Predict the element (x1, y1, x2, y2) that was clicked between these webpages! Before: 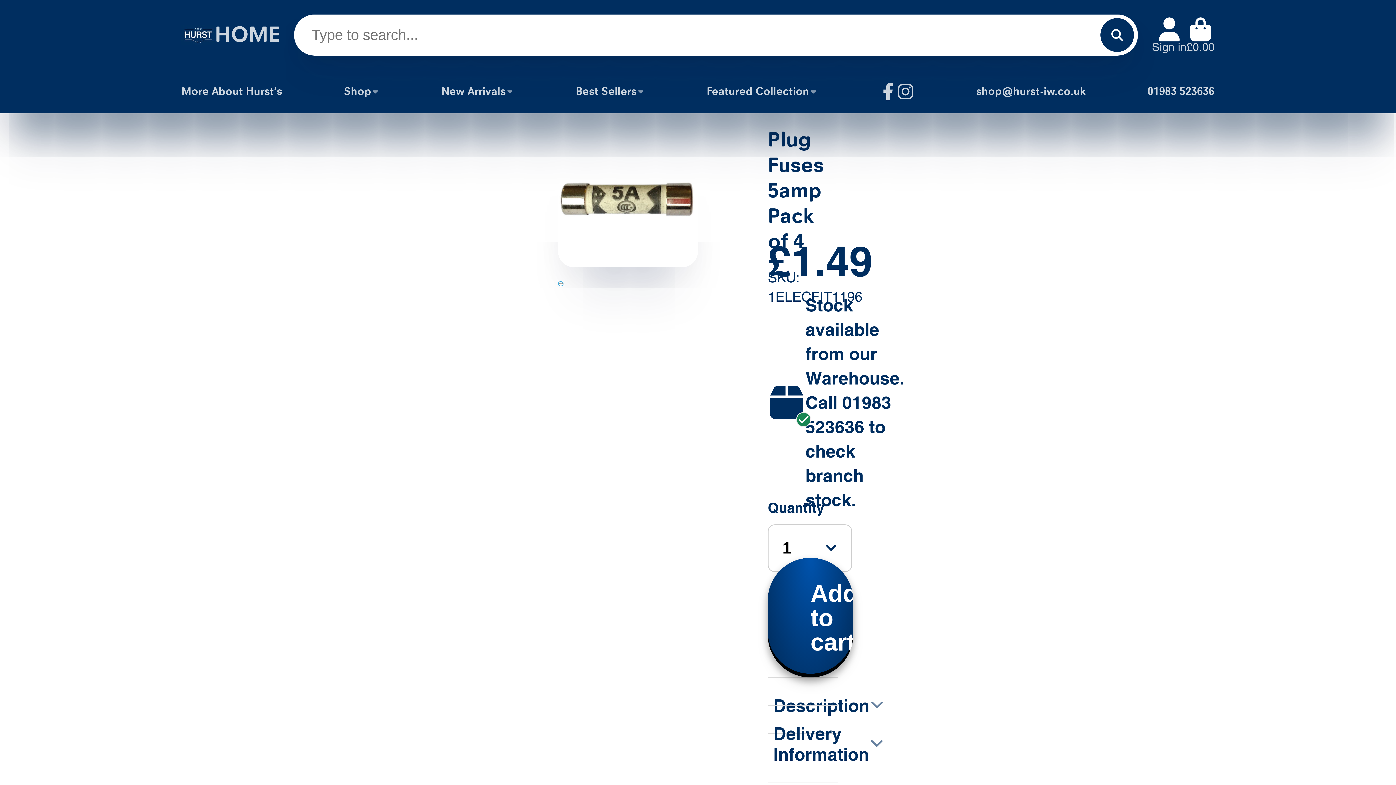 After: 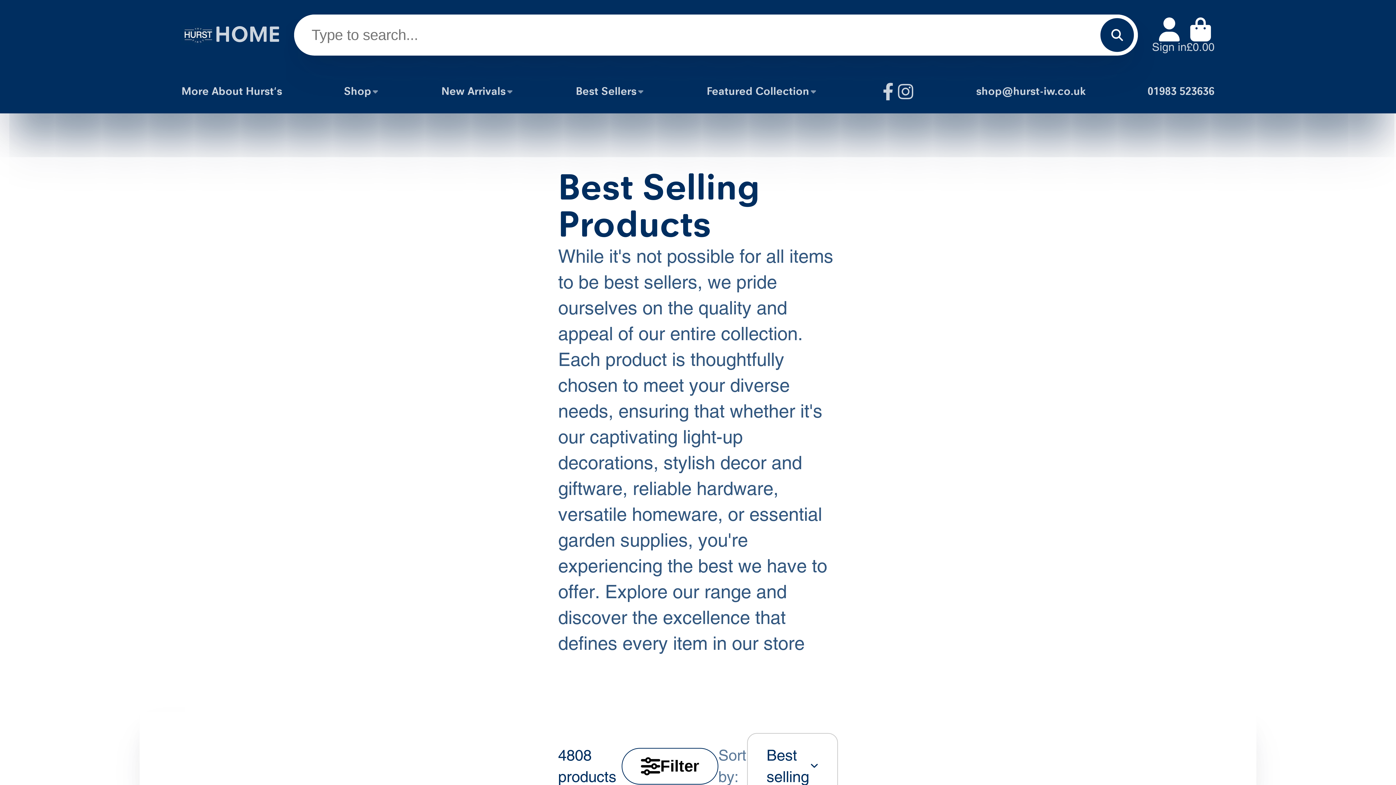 Action: bbox: (576, 69, 645, 113) label: Best Sellers